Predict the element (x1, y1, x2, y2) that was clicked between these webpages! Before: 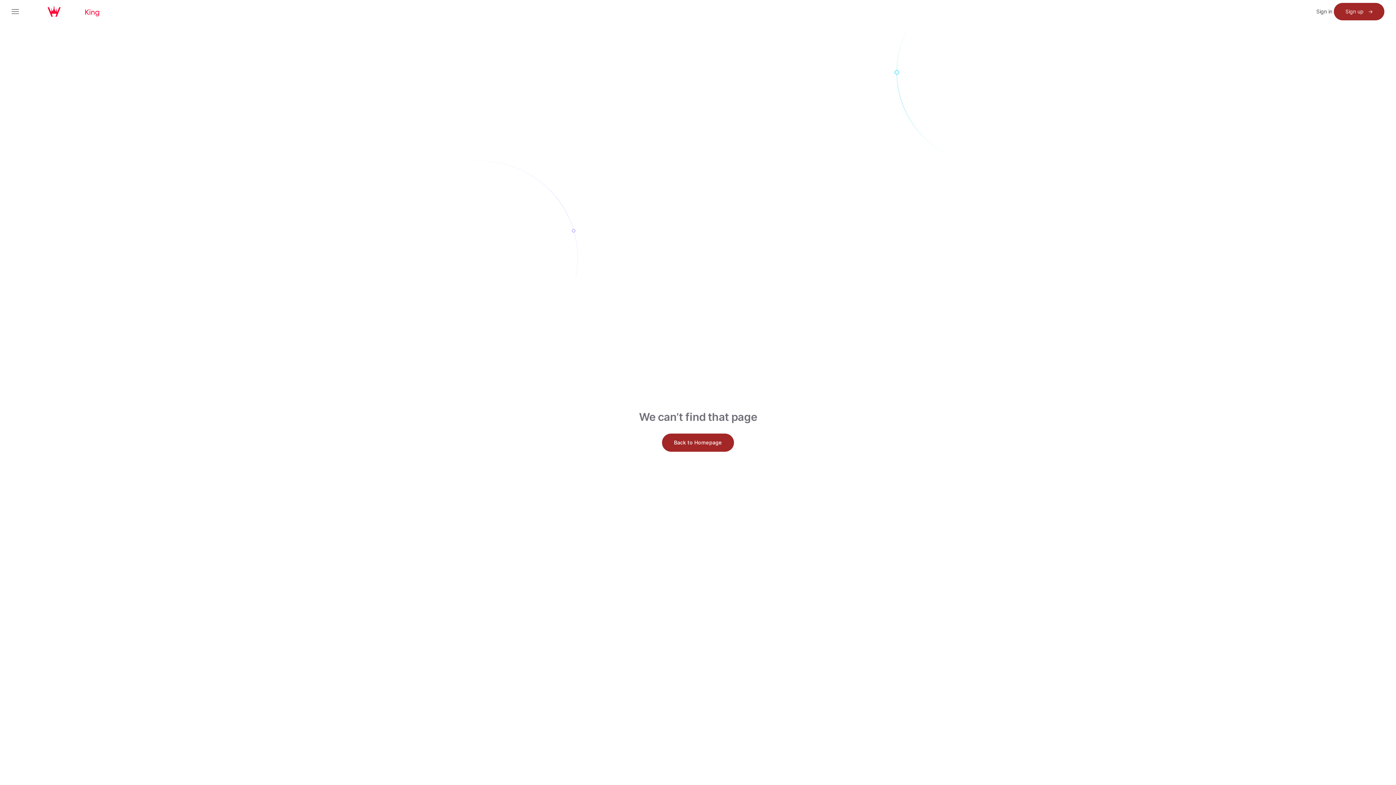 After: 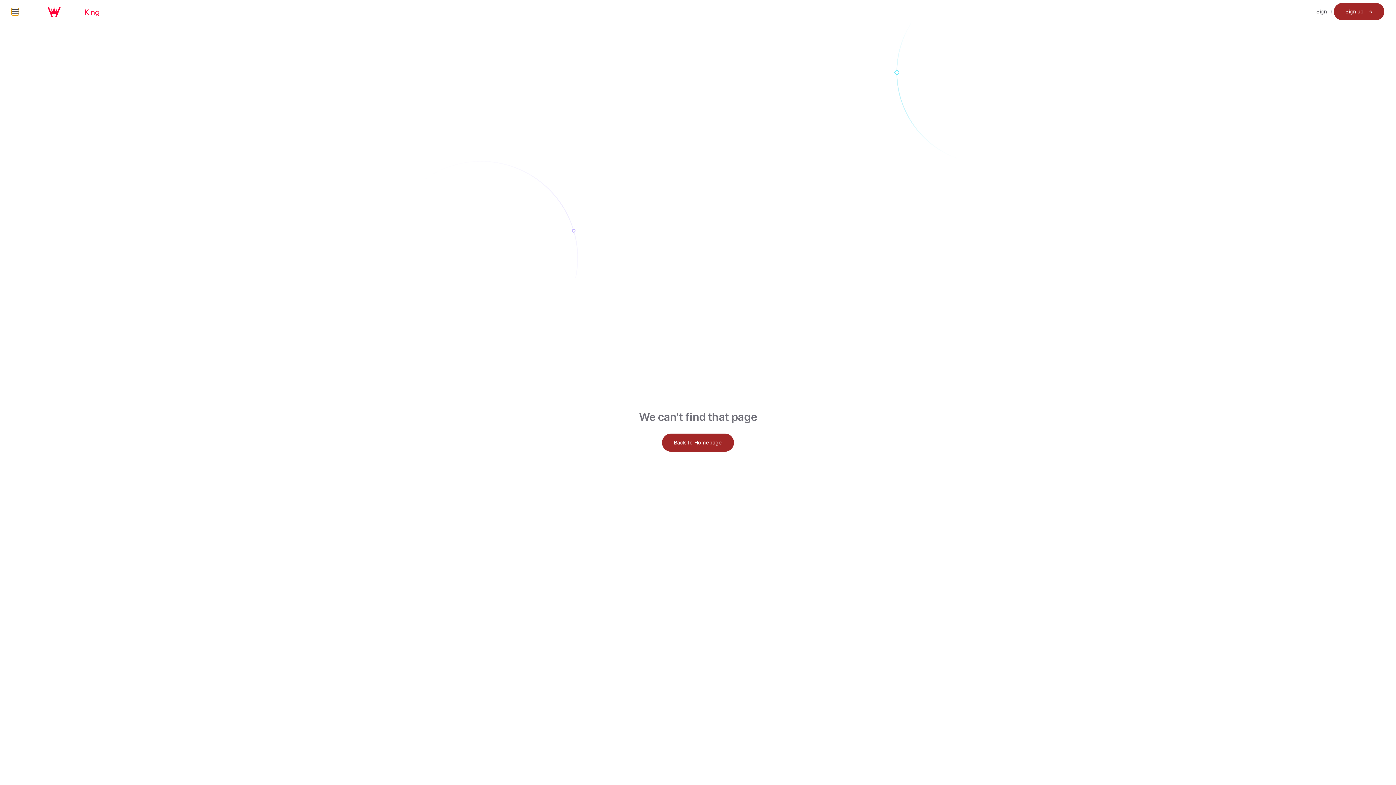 Action: label: Menu bbox: (11, 8, 18, 15)